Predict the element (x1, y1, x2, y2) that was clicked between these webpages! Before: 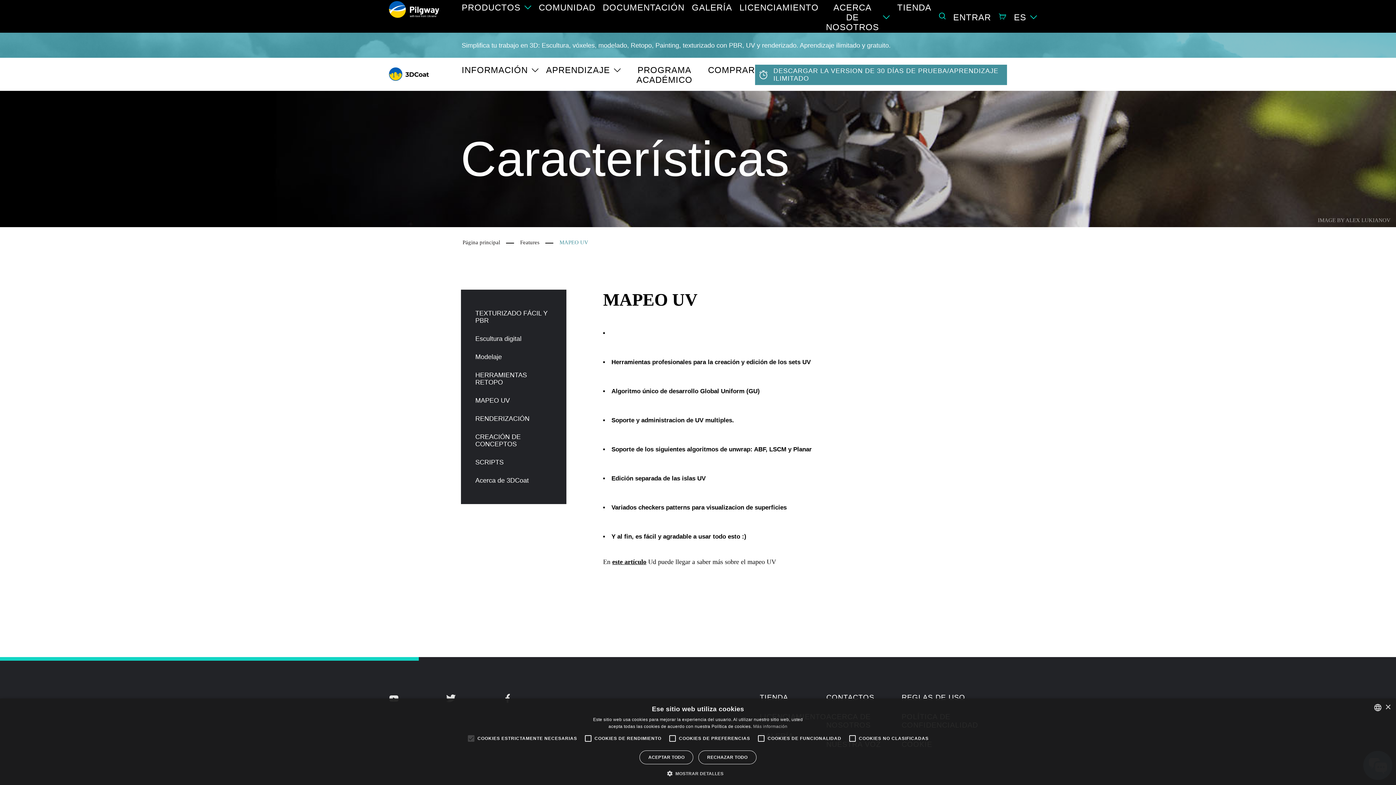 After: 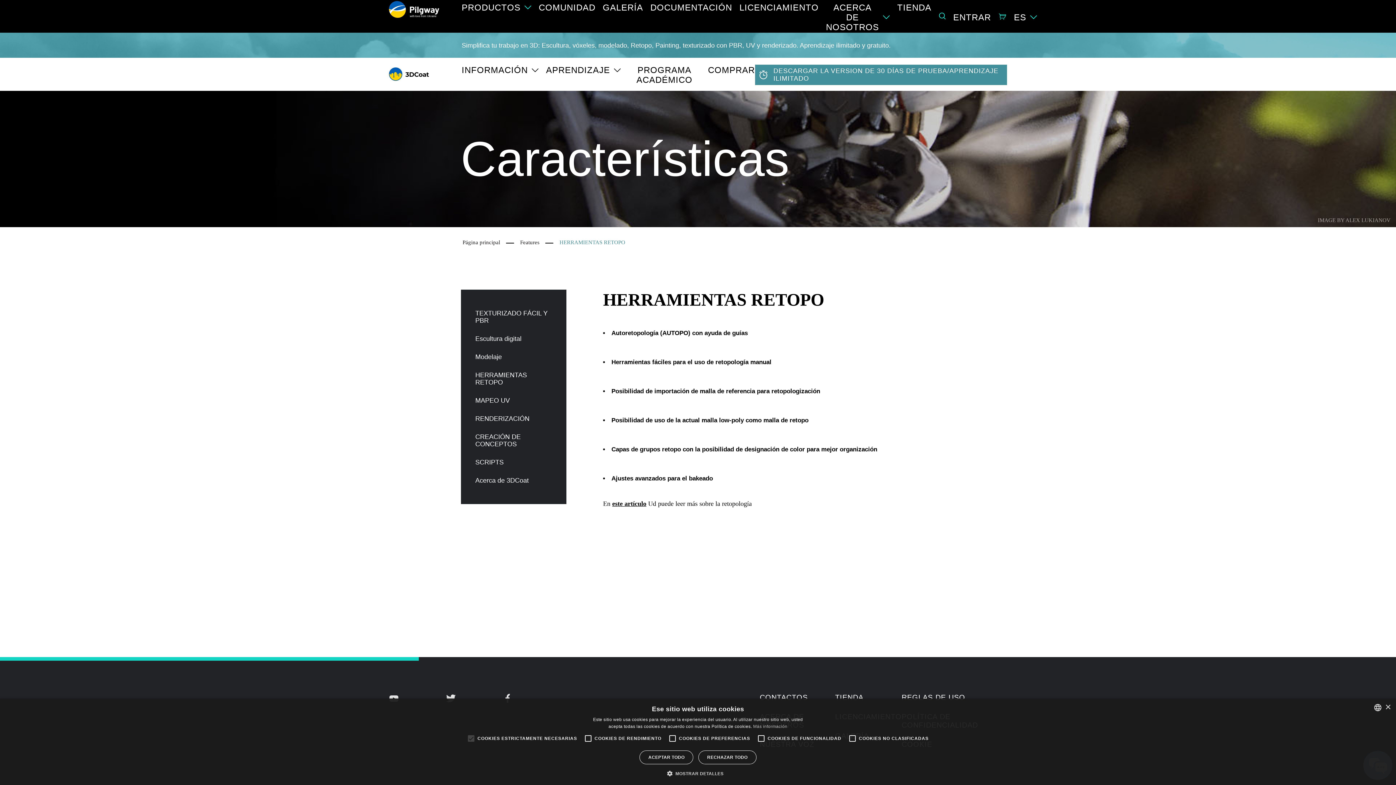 Action: label: HERRAMIENTAS RETOPO bbox: (475, 371, 551, 386)